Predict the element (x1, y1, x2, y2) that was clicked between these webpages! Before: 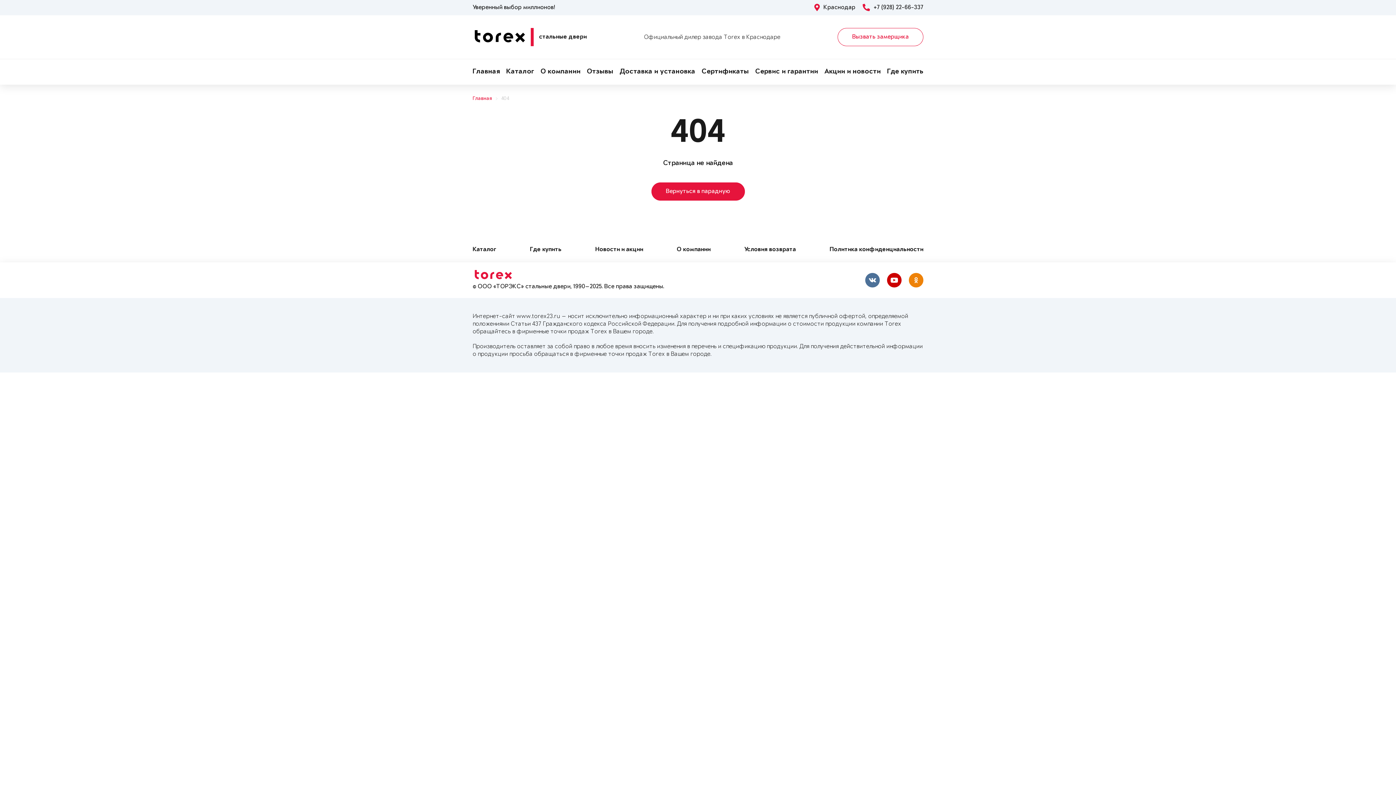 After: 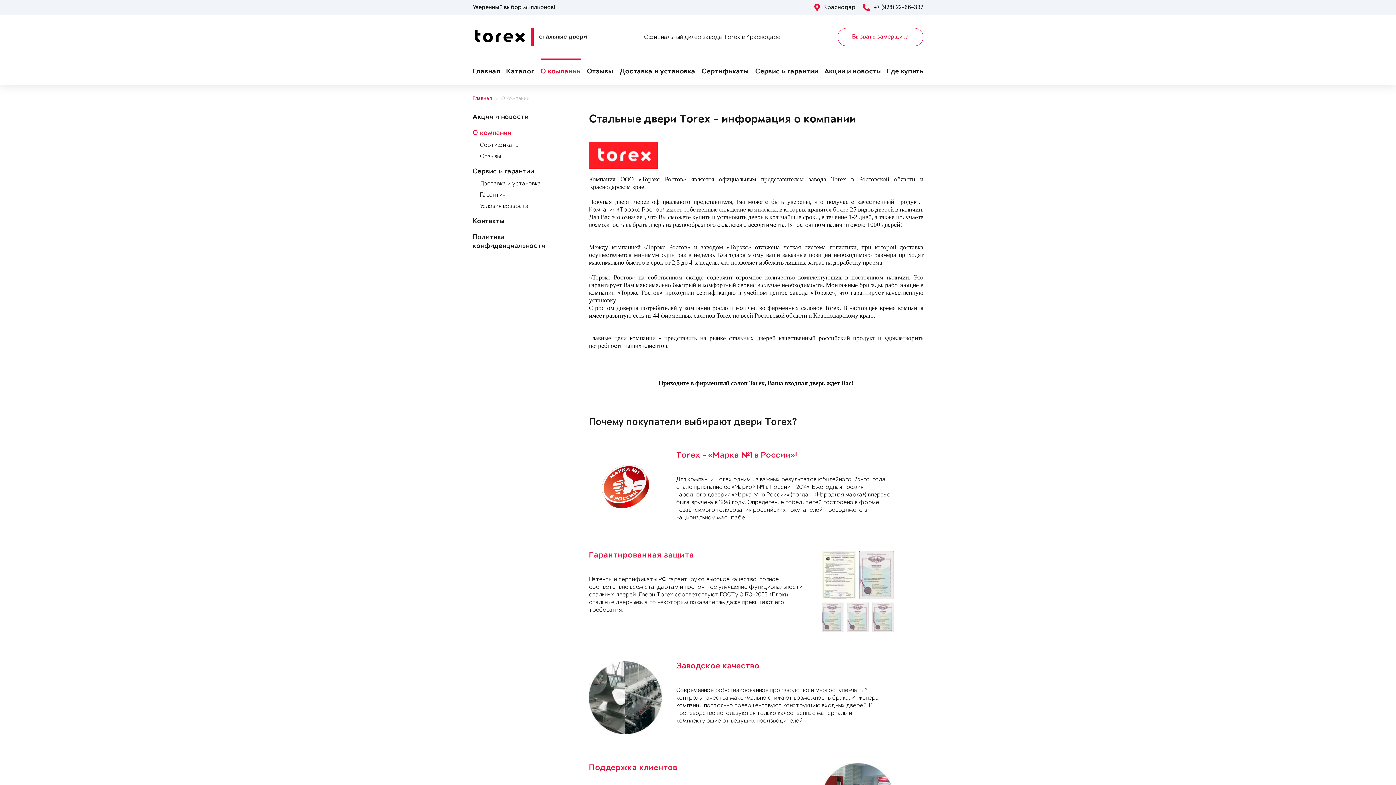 Action: label: О компании bbox: (540, 59, 580, 84)